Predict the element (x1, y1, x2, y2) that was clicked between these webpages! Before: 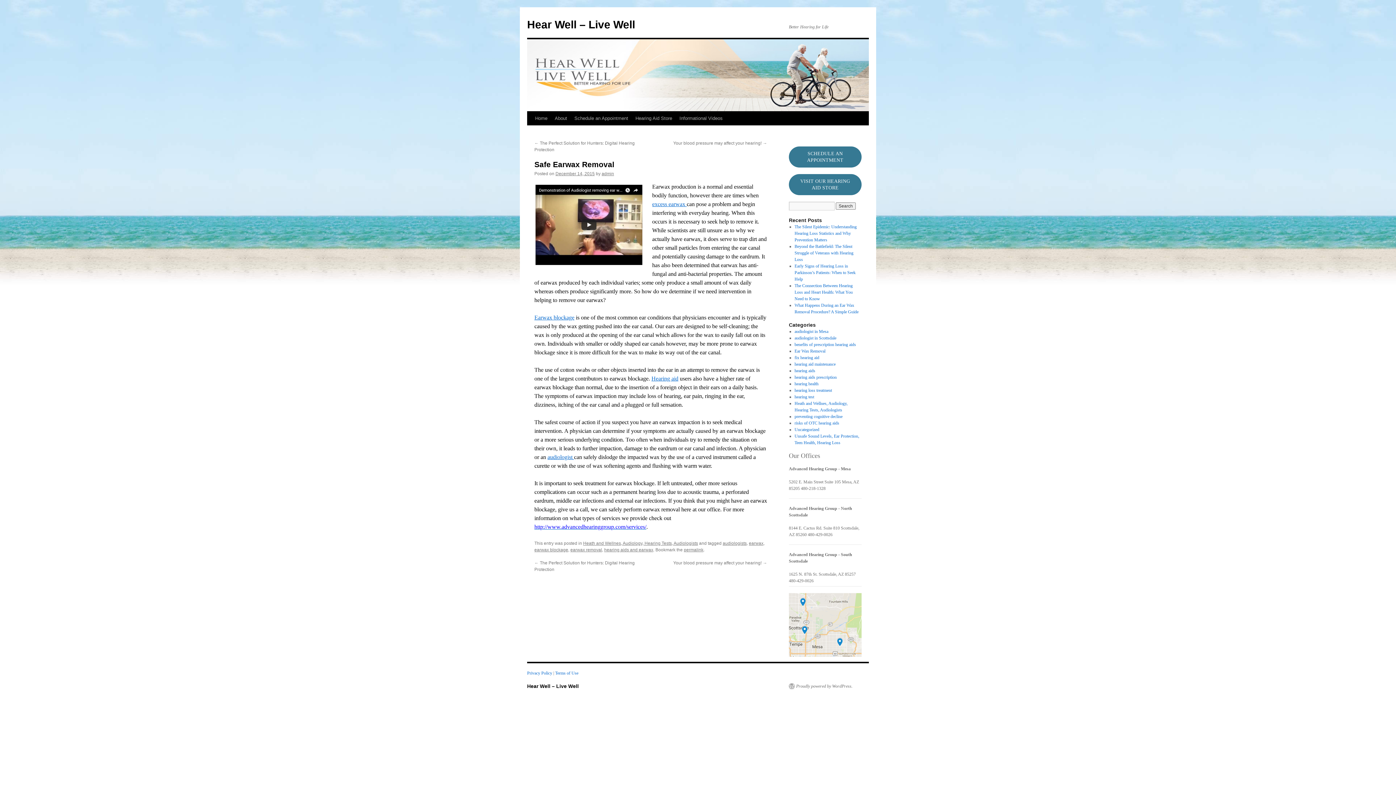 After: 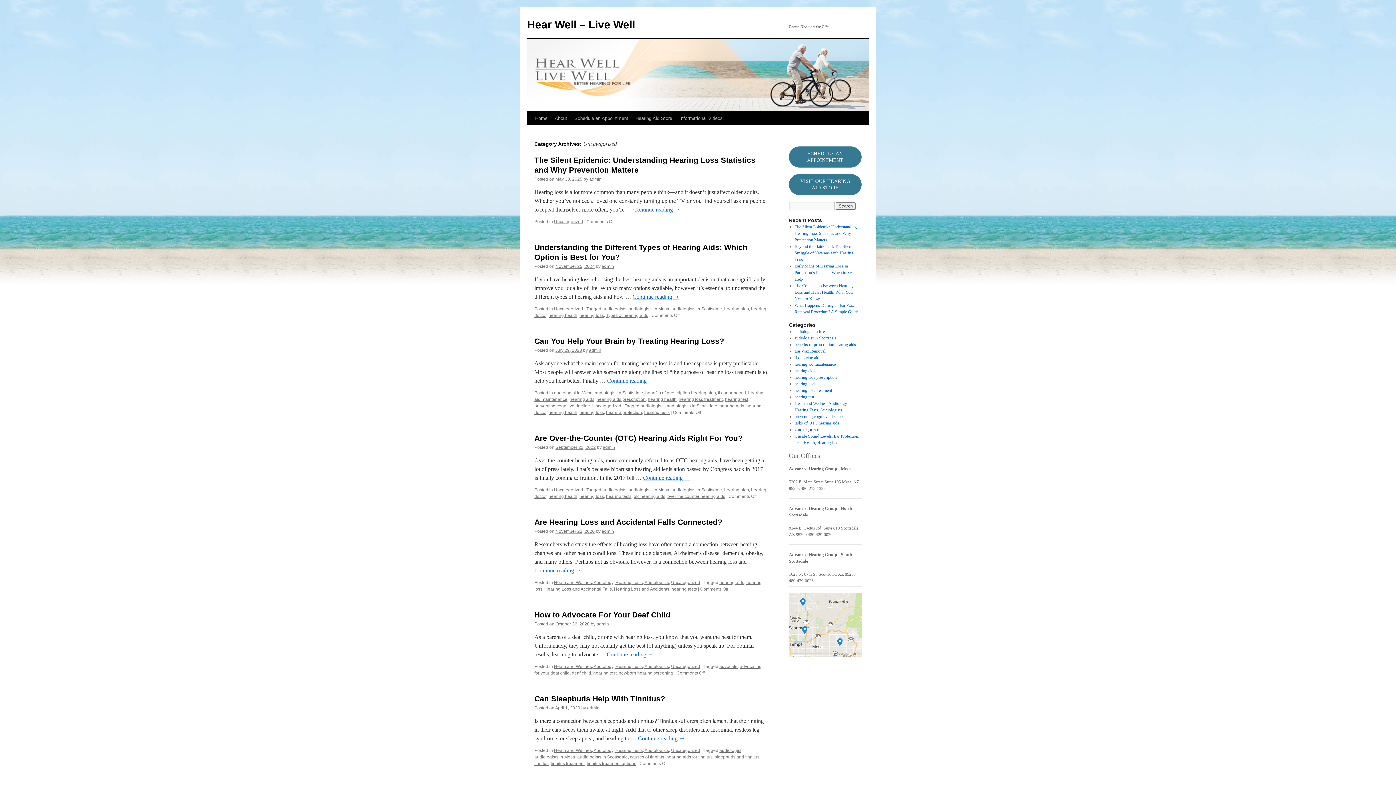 Action: label: Uncategorized bbox: (794, 427, 819, 432)